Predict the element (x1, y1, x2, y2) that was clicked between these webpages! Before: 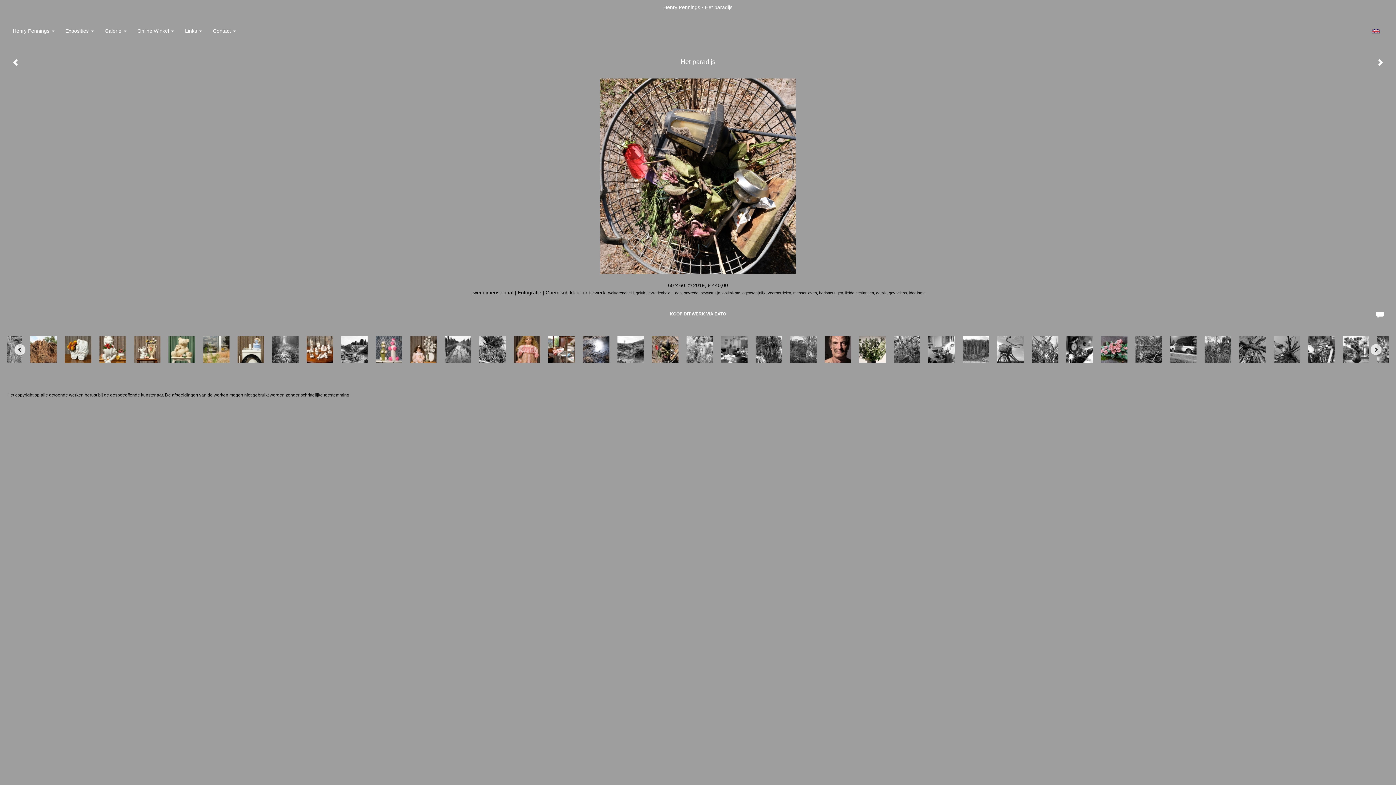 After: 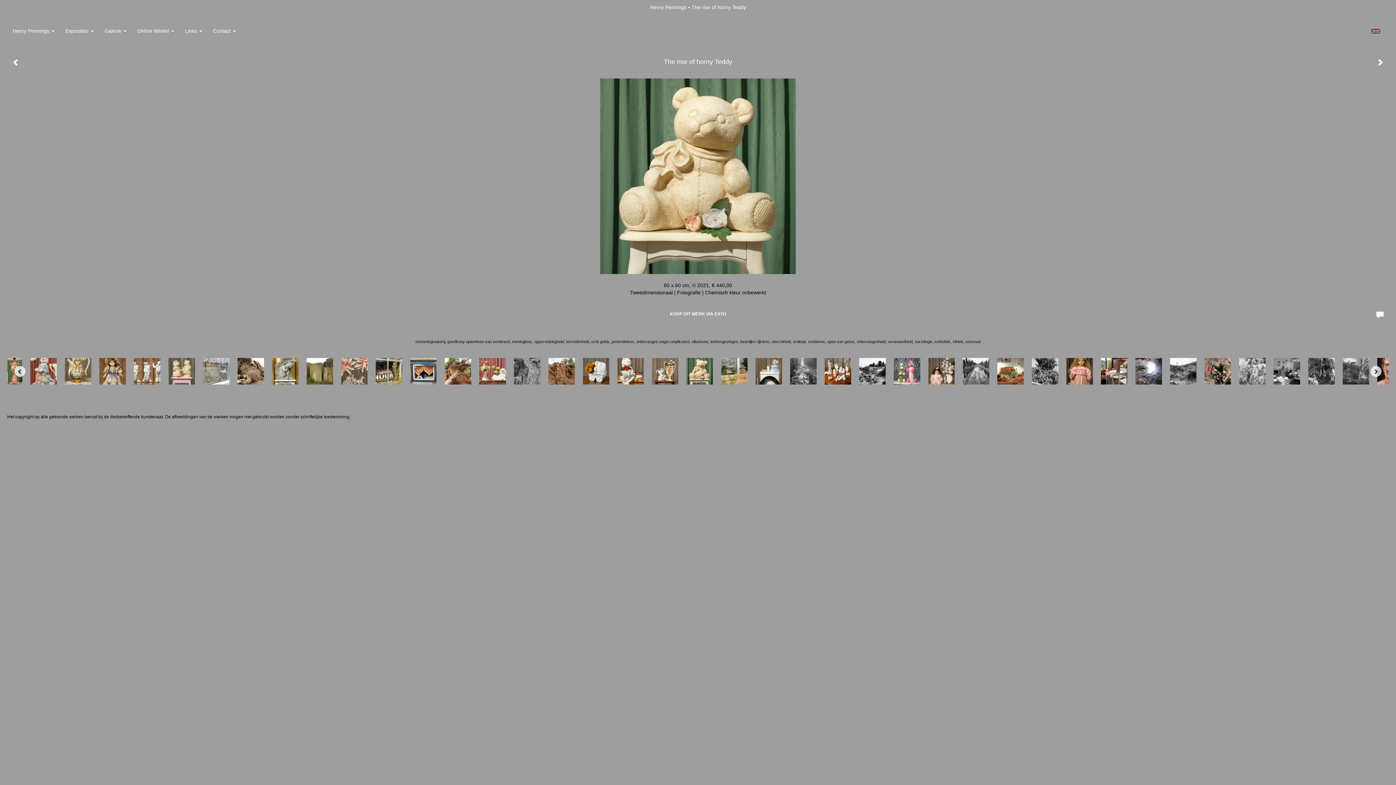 Action: bbox: (162, 332, 197, 366)